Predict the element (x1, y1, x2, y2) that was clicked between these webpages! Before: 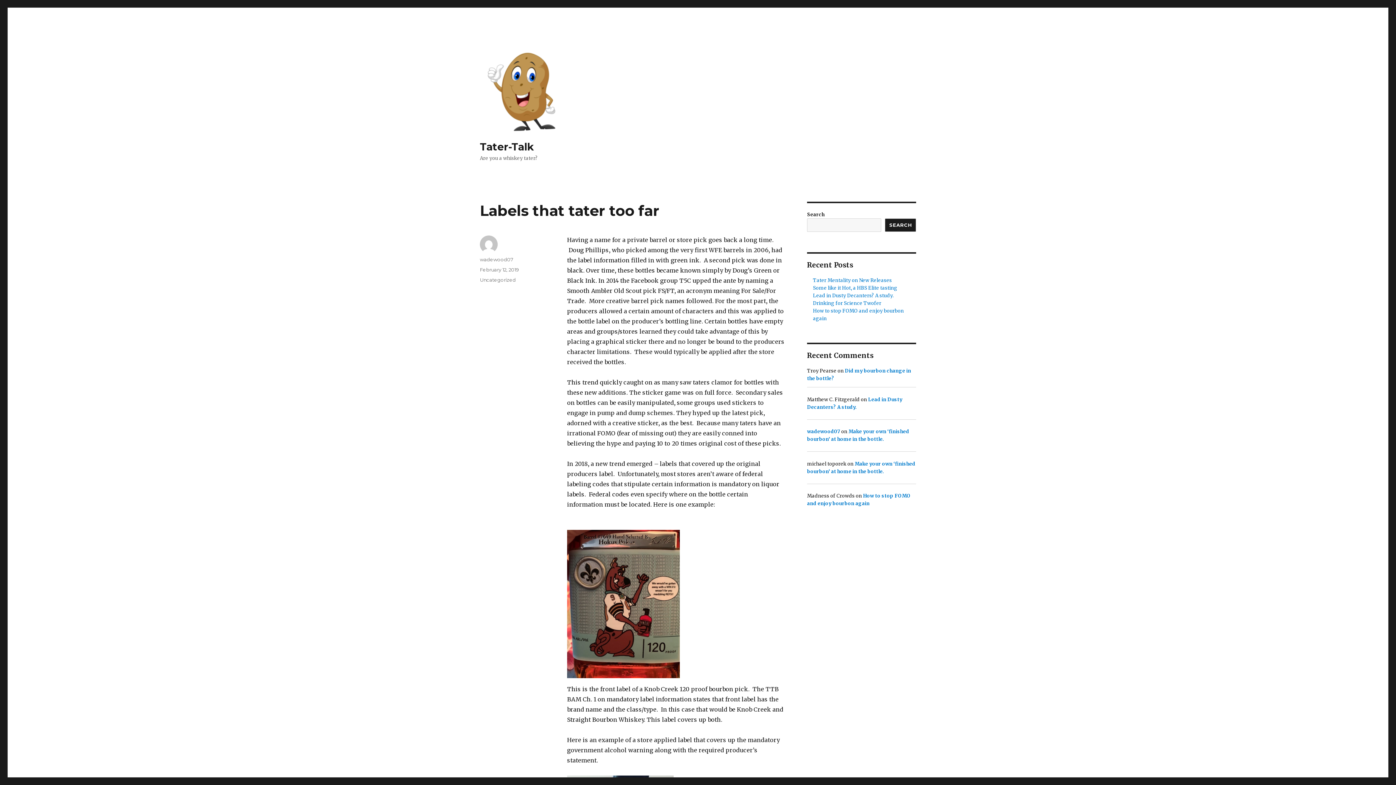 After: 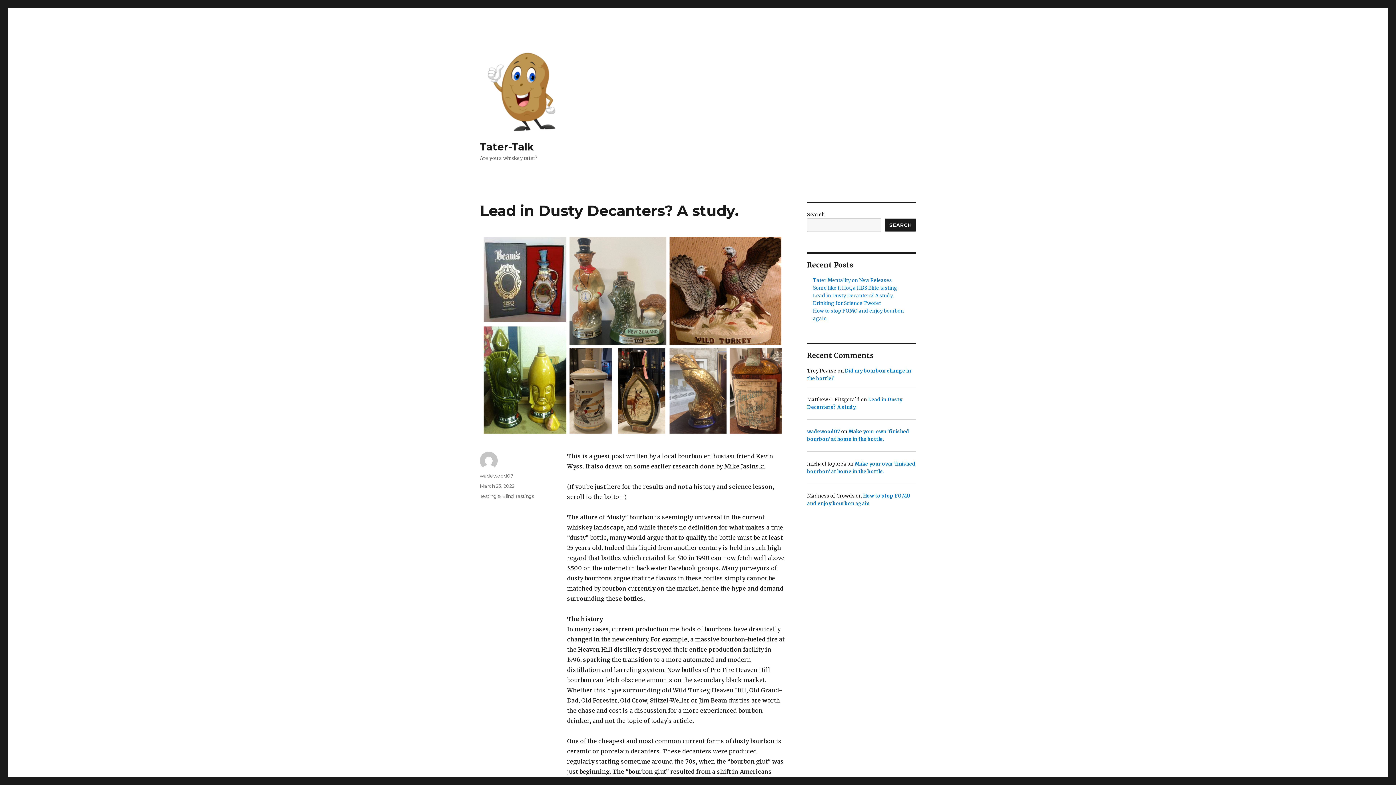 Action: label: Lead in Dusty Decanters? A study. bbox: (813, 292, 893, 298)